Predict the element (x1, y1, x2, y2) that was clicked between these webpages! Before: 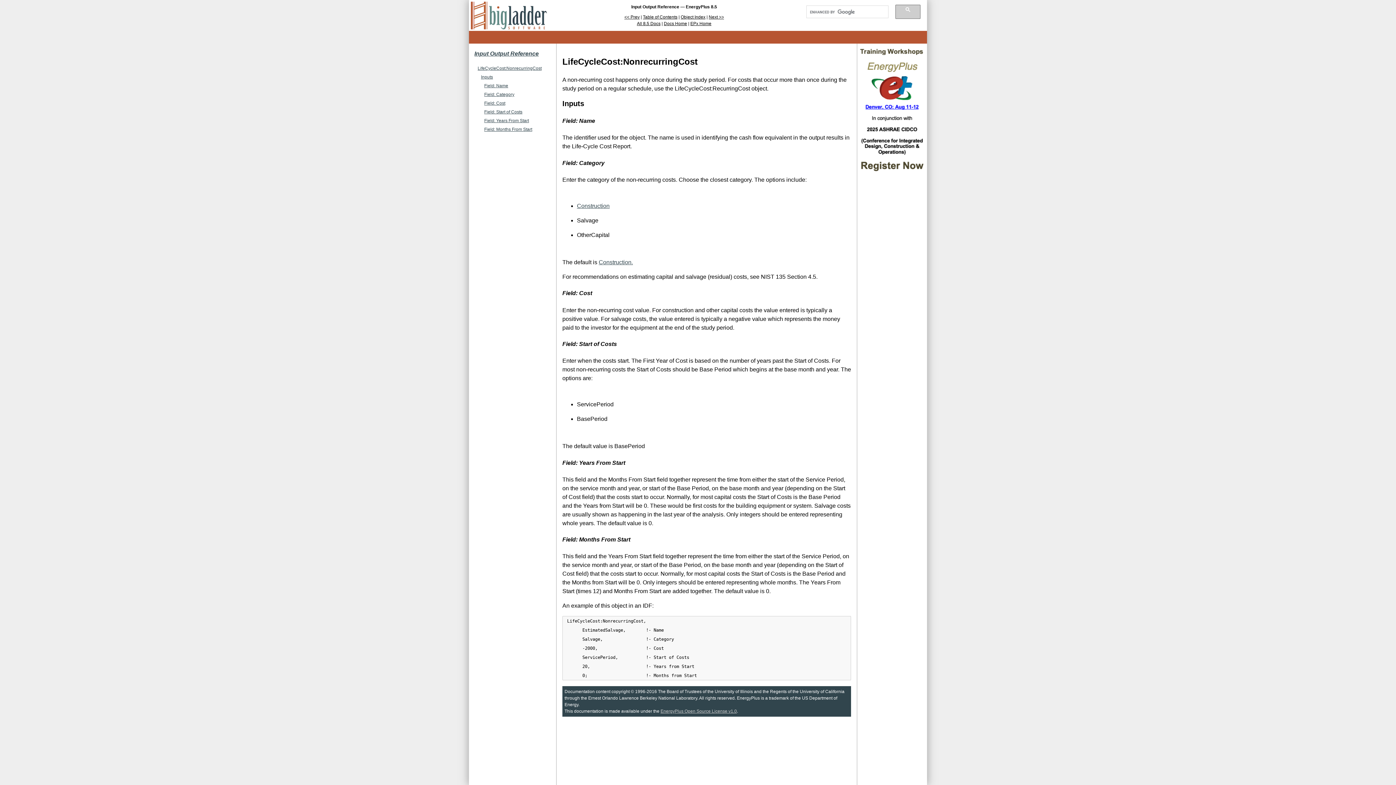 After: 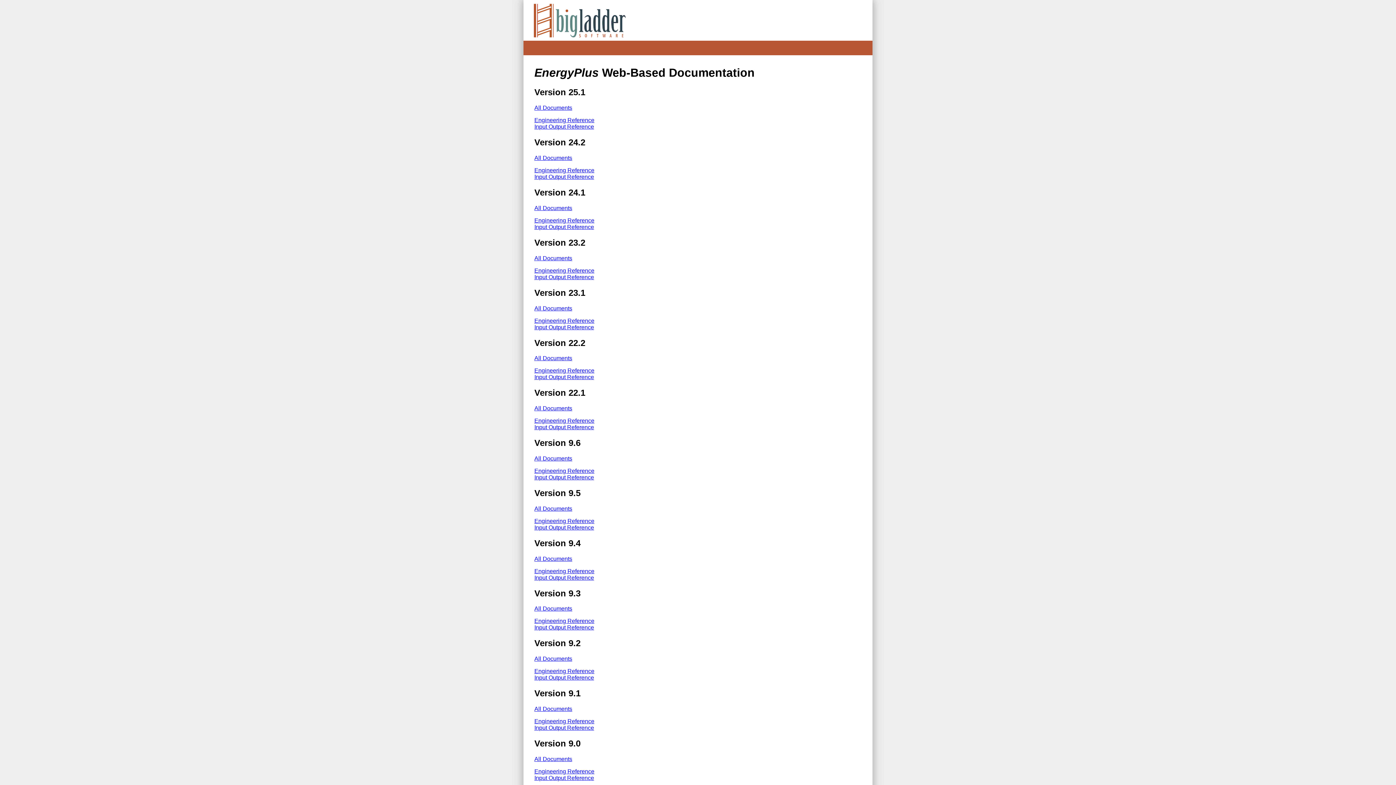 Action: label: Docs Home bbox: (664, 21, 687, 26)